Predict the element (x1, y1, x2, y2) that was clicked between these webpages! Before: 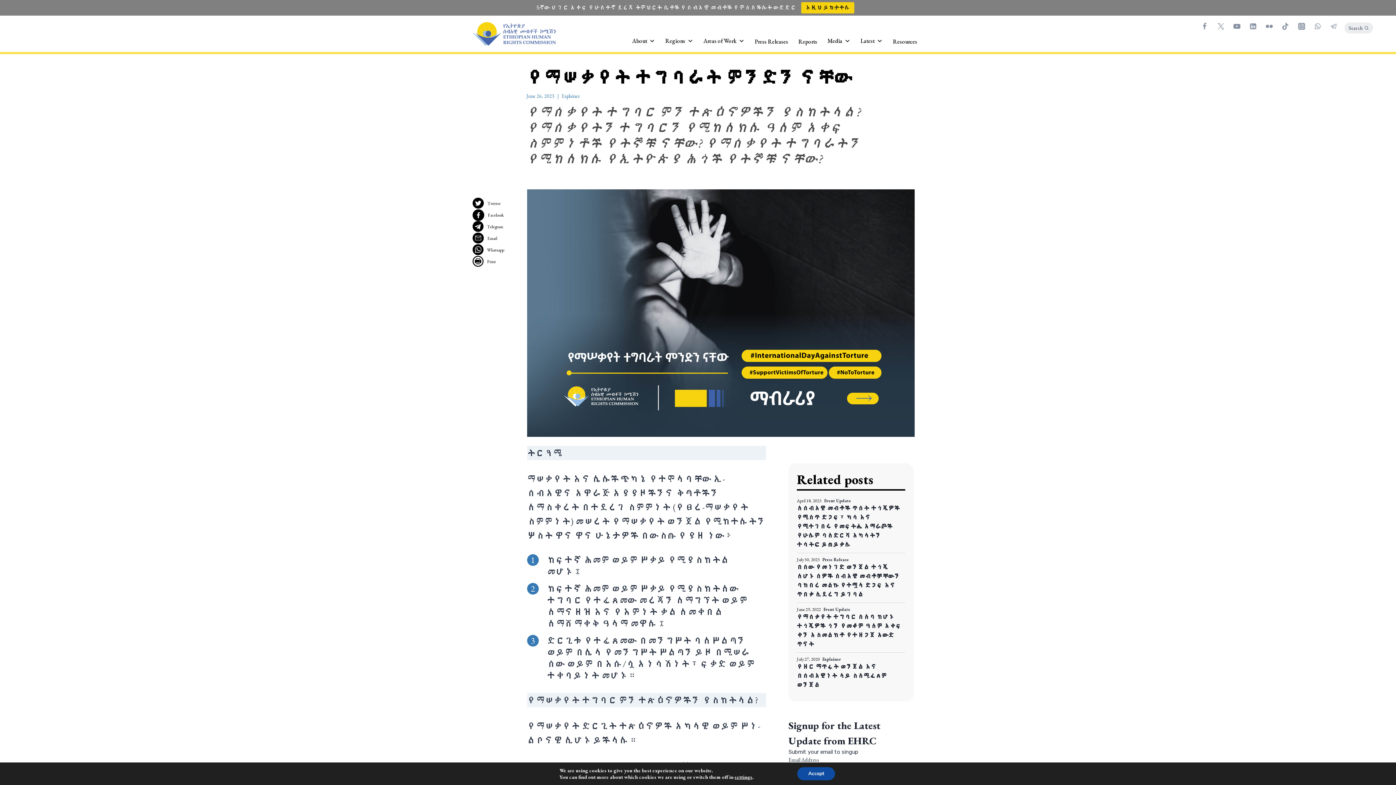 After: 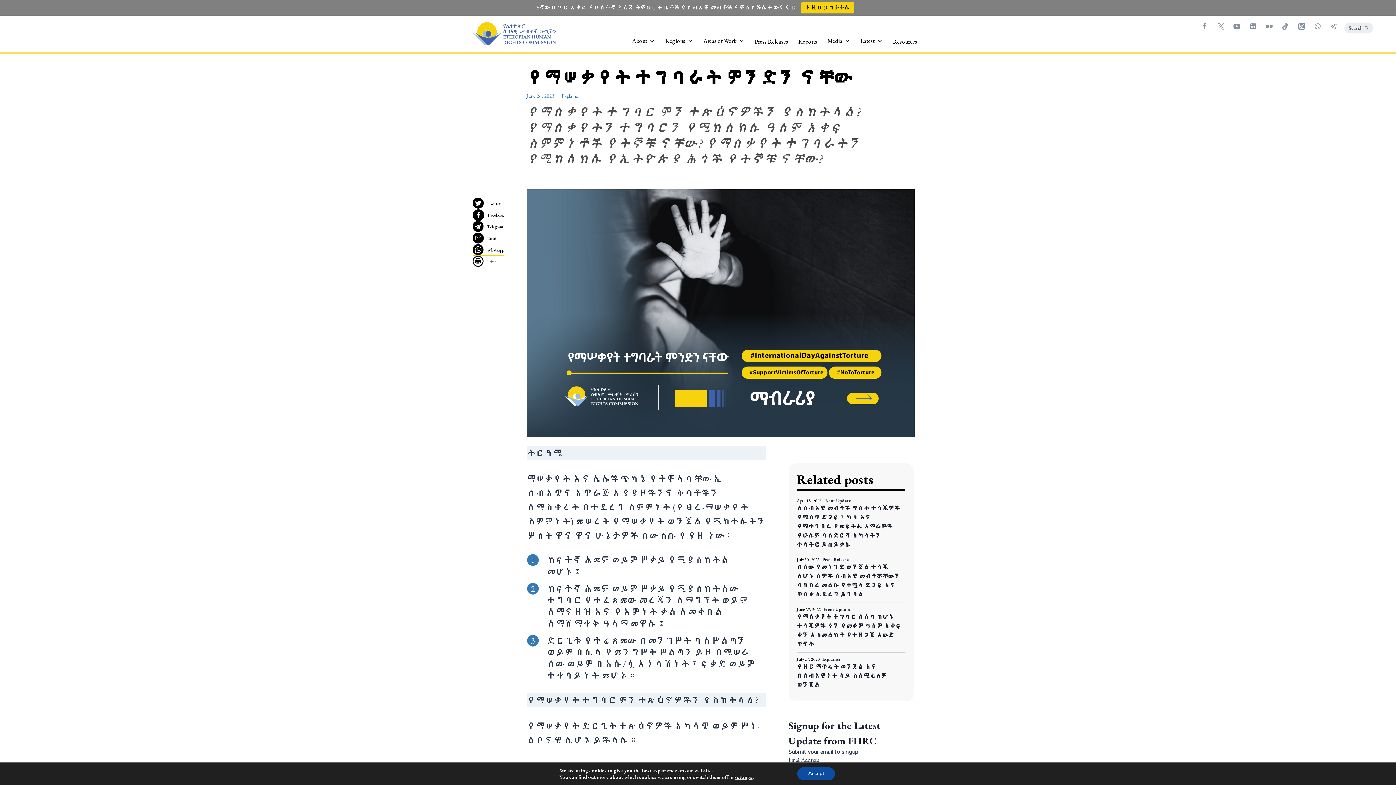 Action: label: Whatsapp bbox: (472, 244, 504, 256)